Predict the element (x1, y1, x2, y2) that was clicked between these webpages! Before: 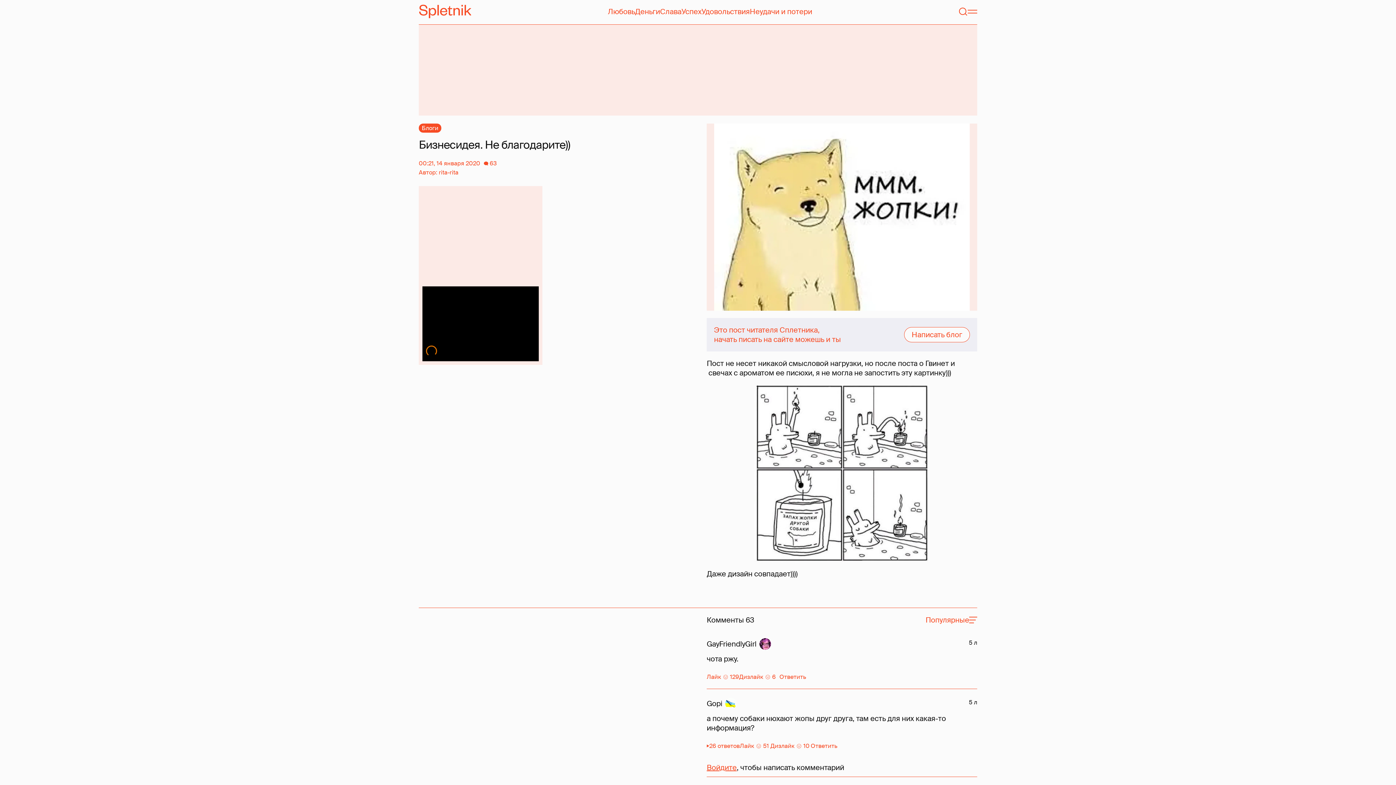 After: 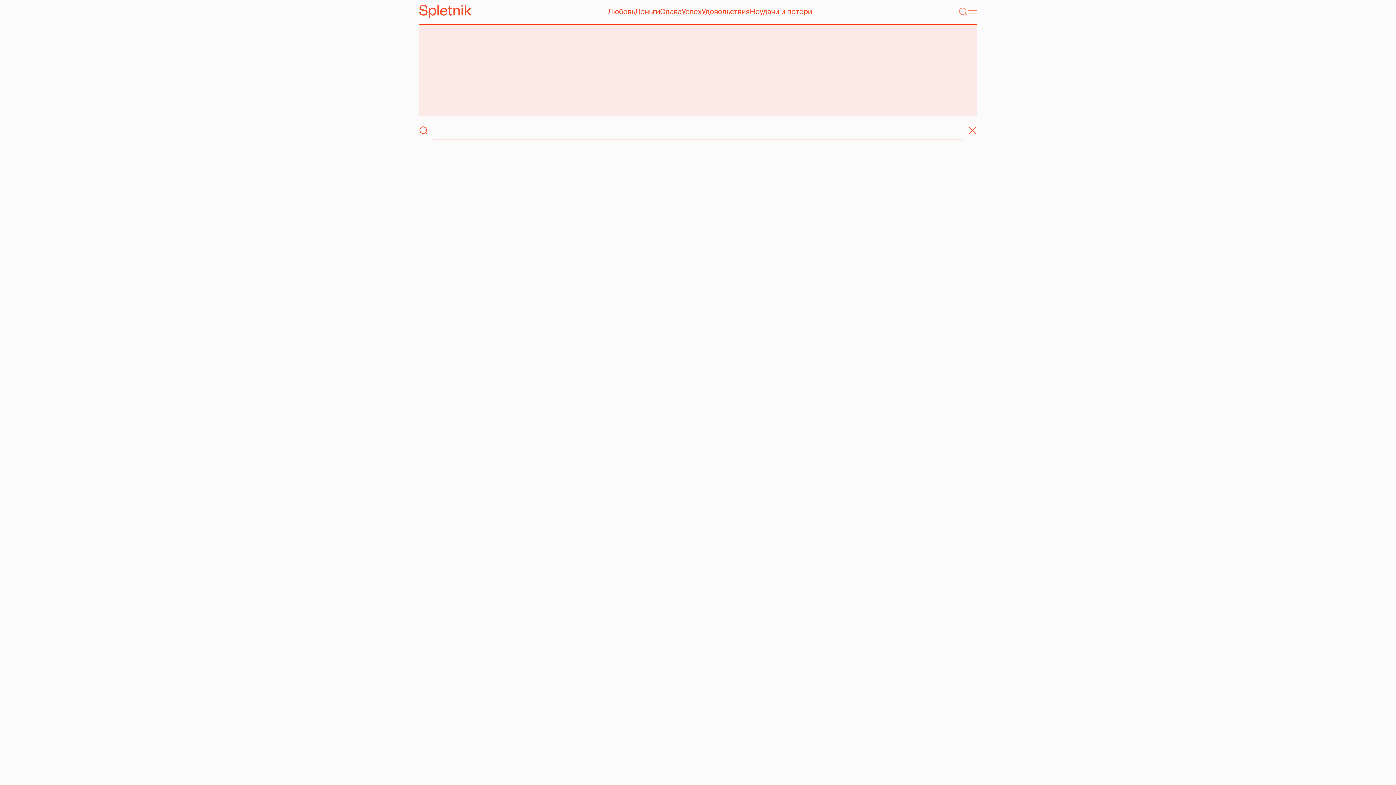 Action: label: Поиск bbox: (958, 6, 967, 16)